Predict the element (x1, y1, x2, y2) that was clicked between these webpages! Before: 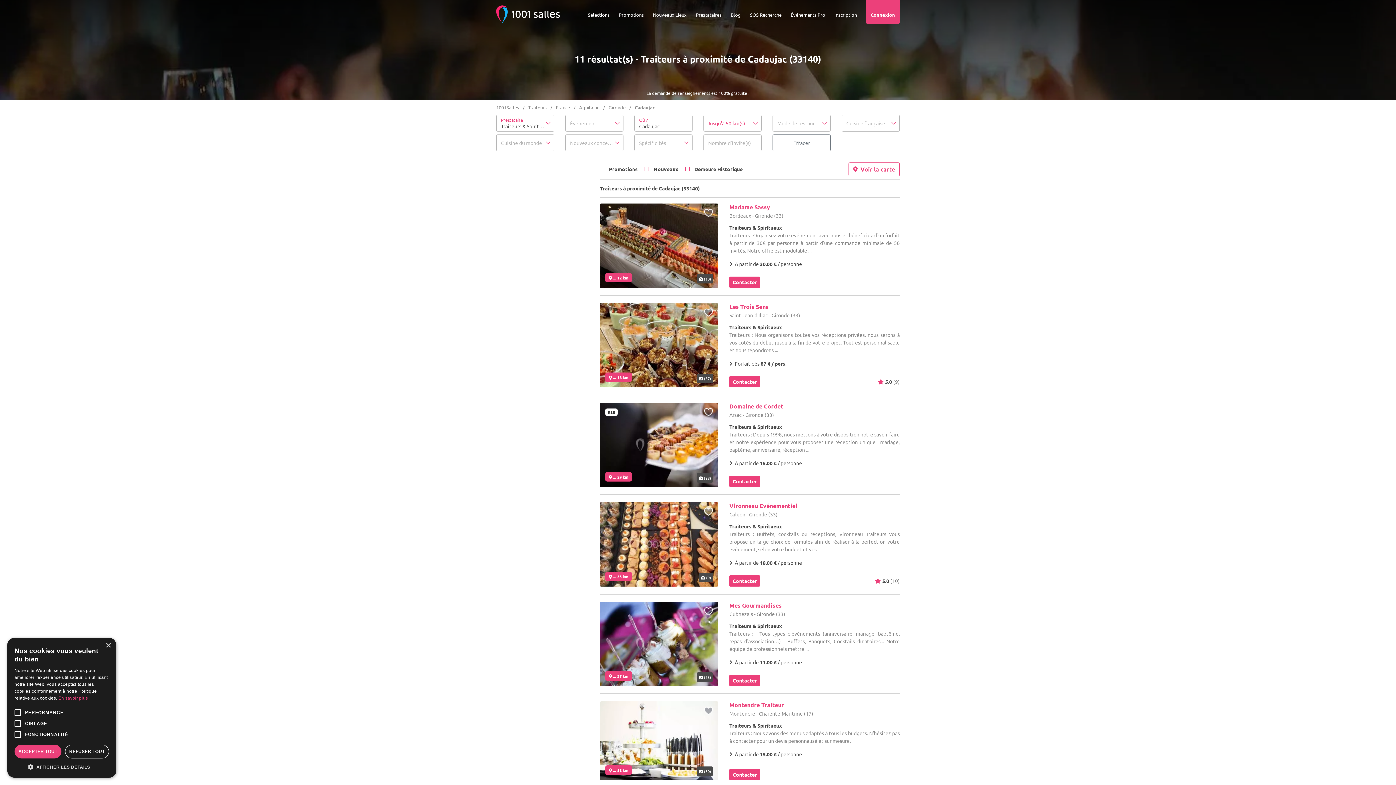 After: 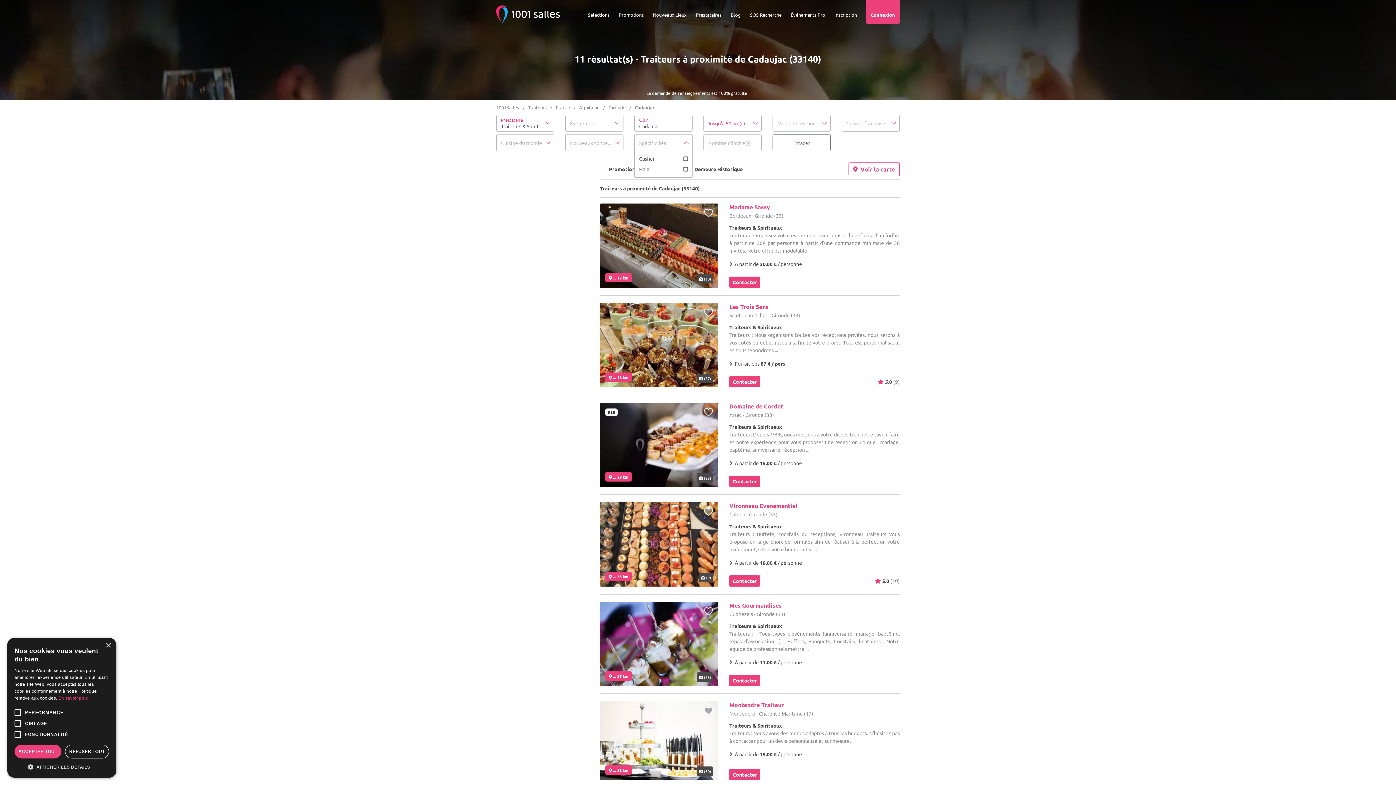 Action: bbox: (634, 134, 692, 151) label: Spécificités